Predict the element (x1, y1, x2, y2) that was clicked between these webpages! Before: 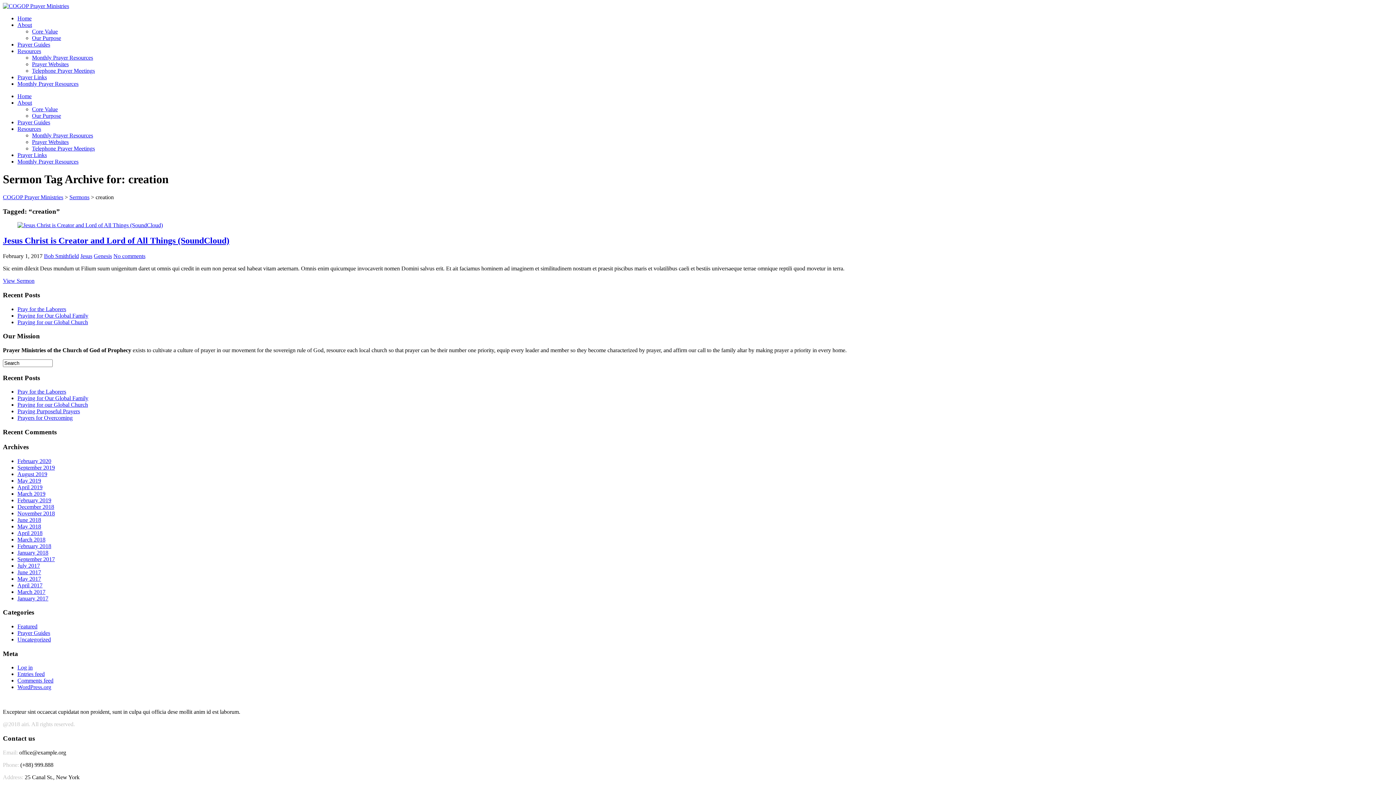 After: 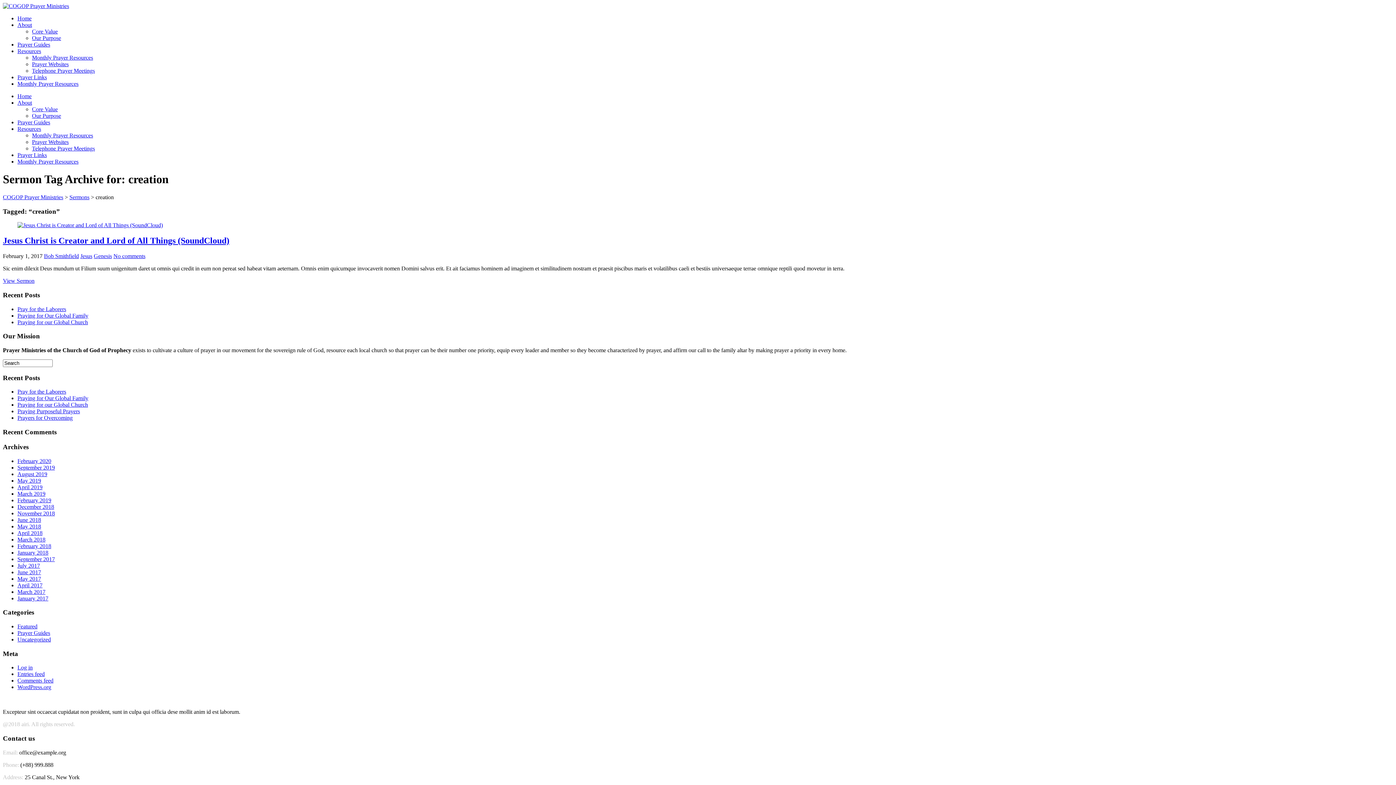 Action: label: Resources bbox: (17, 48, 41, 54)